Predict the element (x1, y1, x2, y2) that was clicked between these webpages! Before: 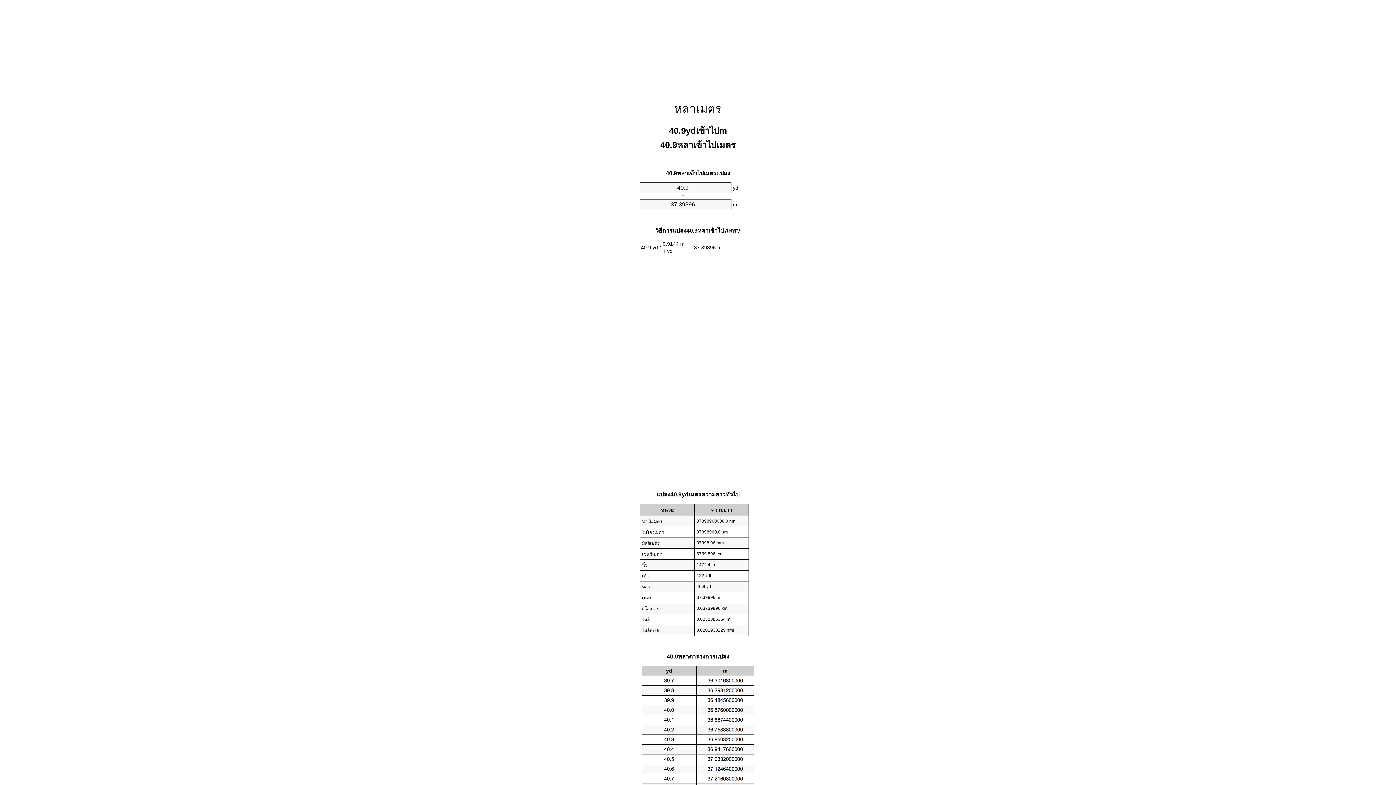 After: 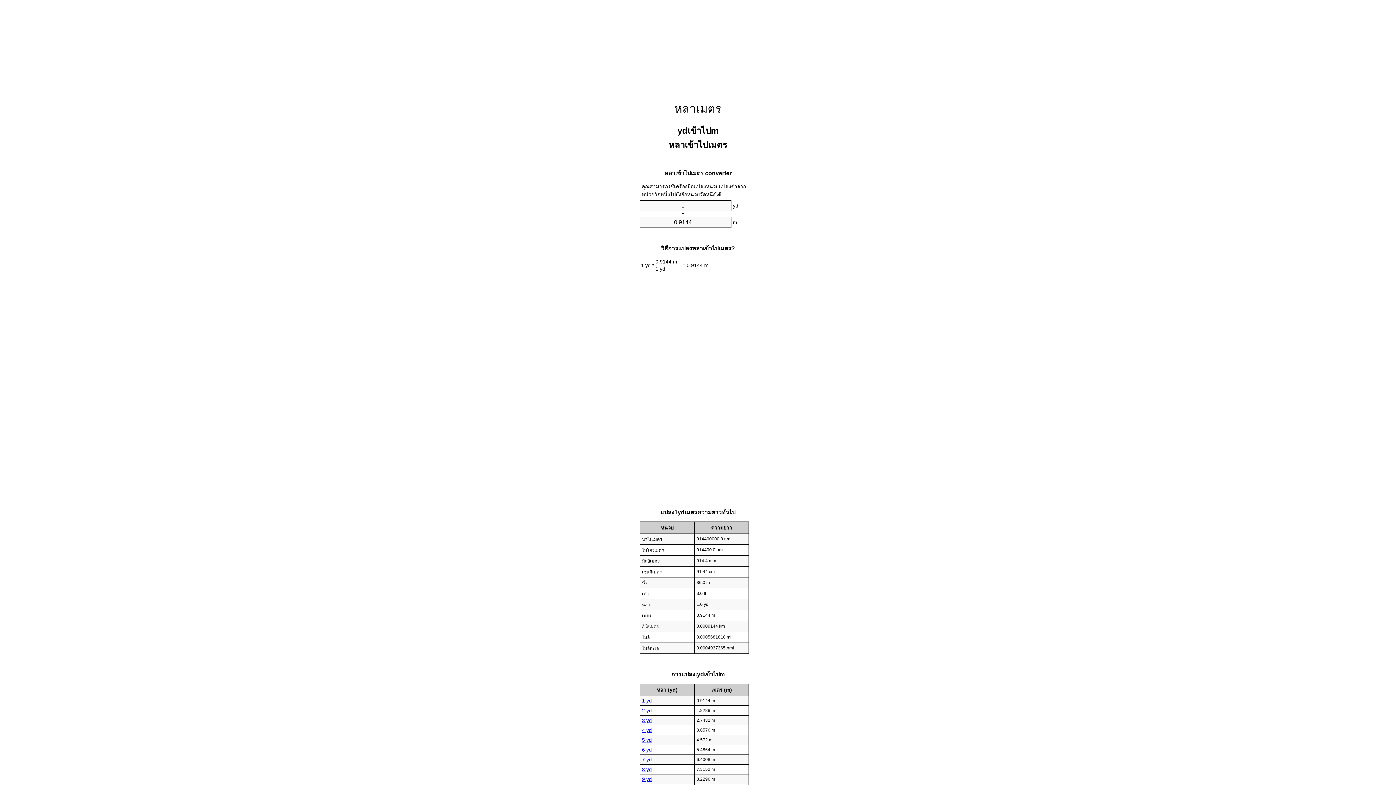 Action: label: หลาเมตร bbox: (674, 102, 721, 115)